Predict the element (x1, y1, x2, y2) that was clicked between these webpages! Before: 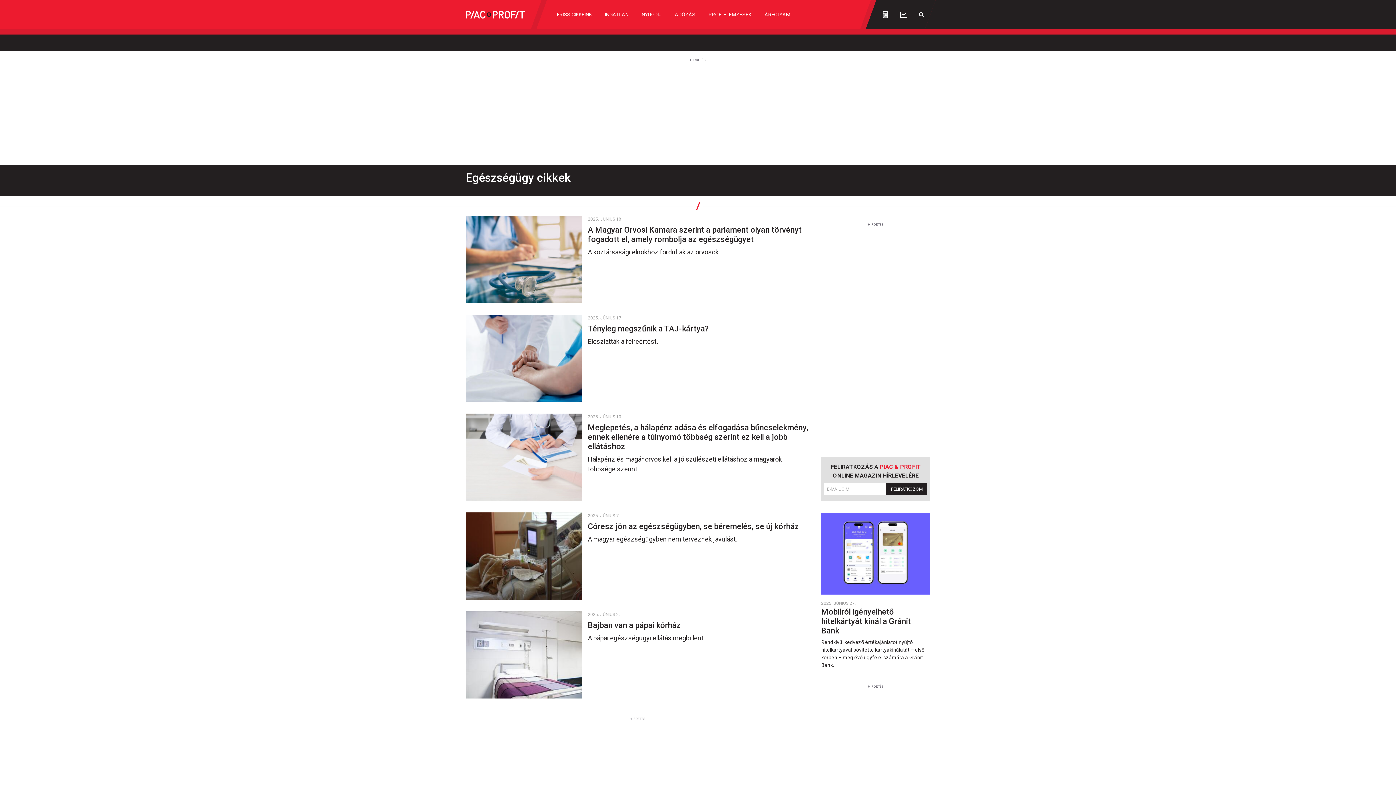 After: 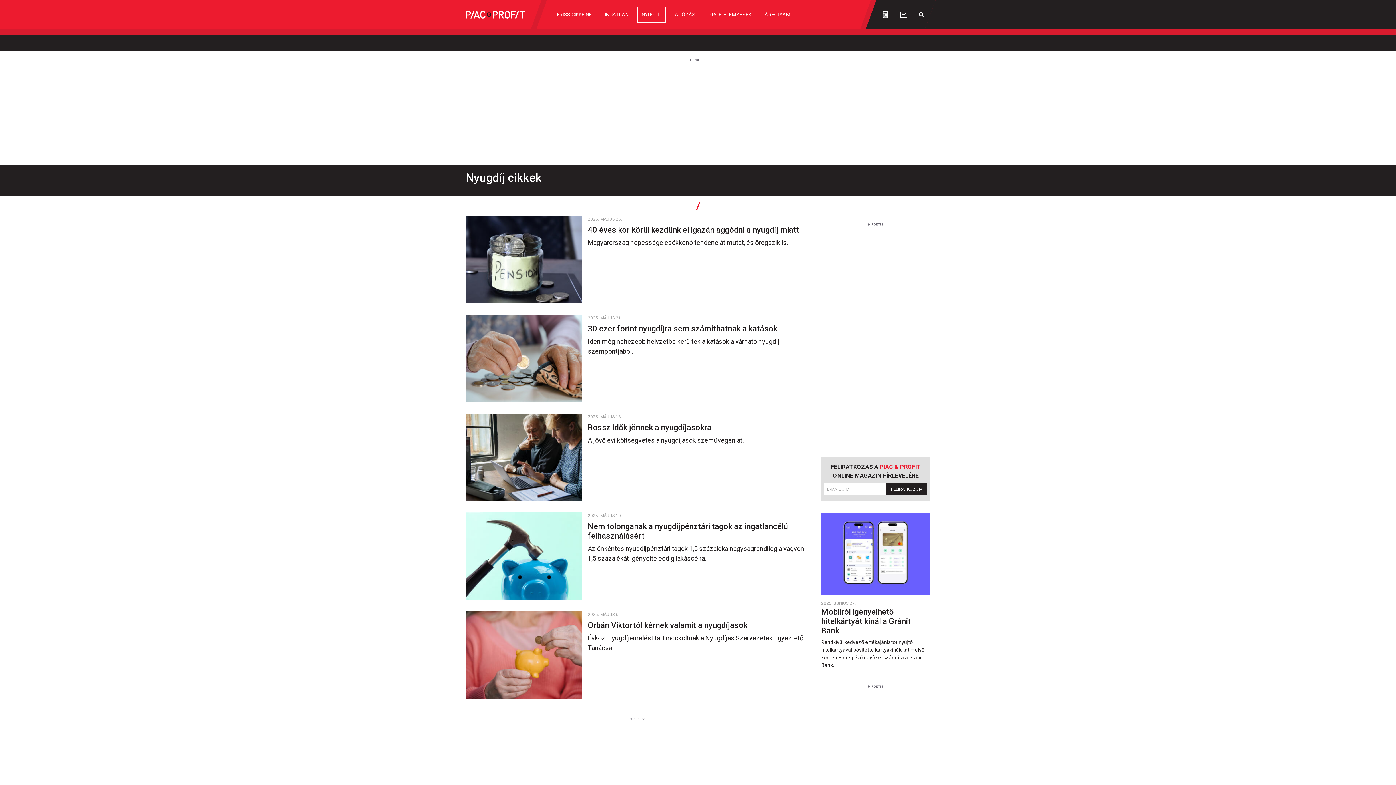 Action: bbox: (638, 7, 665, 22) label: NYUGDÍJ